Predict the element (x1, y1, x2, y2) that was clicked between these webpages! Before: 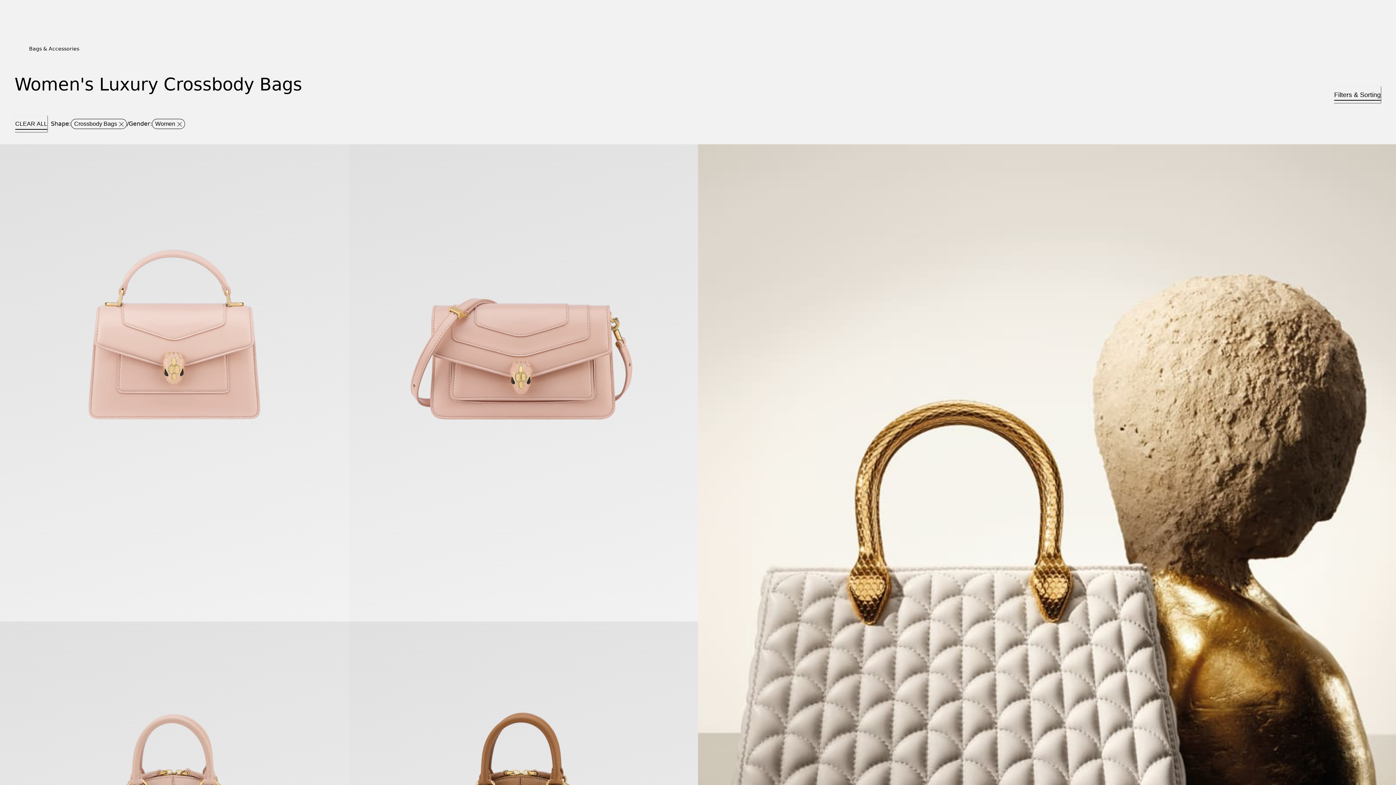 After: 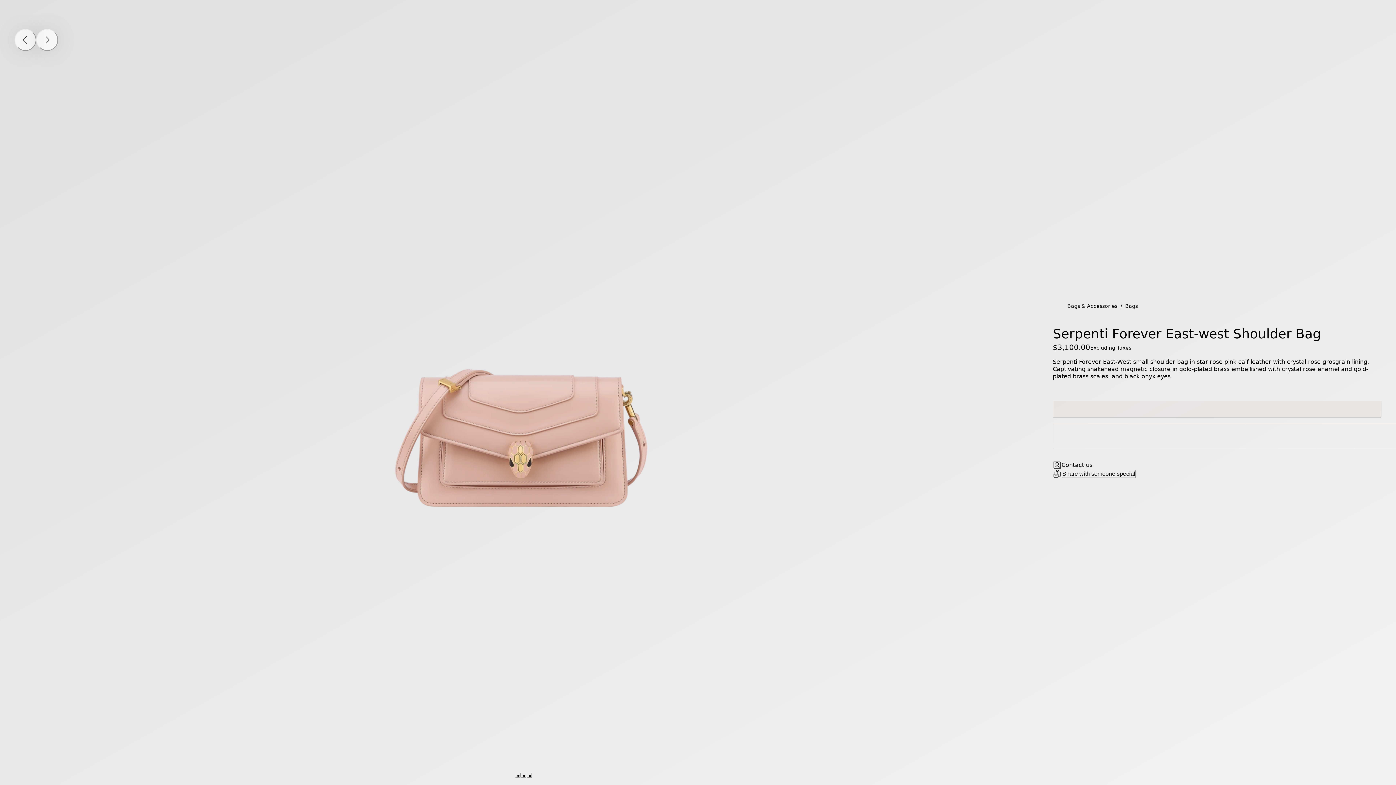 Action: label: Serpenti Forever East-west Shoulder Bag bbox: (349, 144, 698, 621)